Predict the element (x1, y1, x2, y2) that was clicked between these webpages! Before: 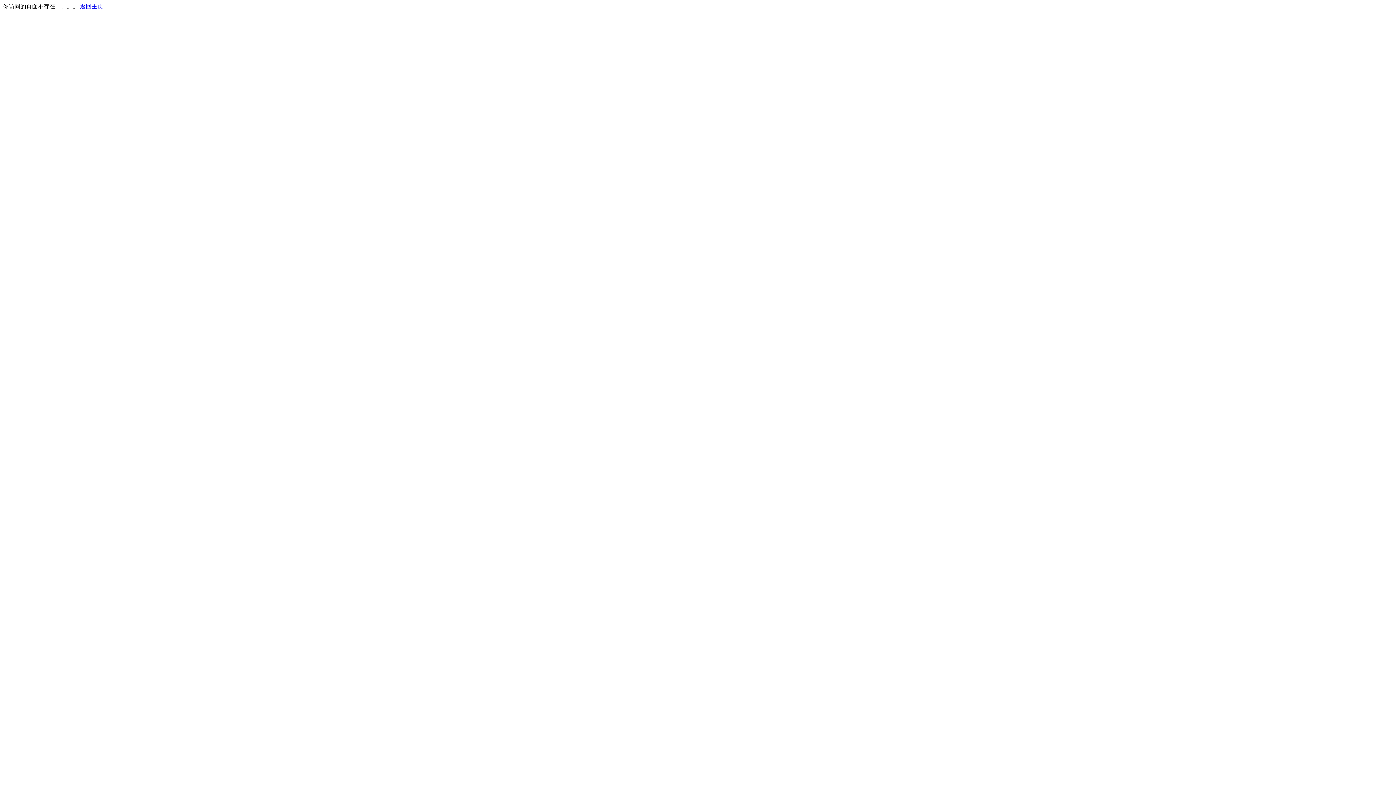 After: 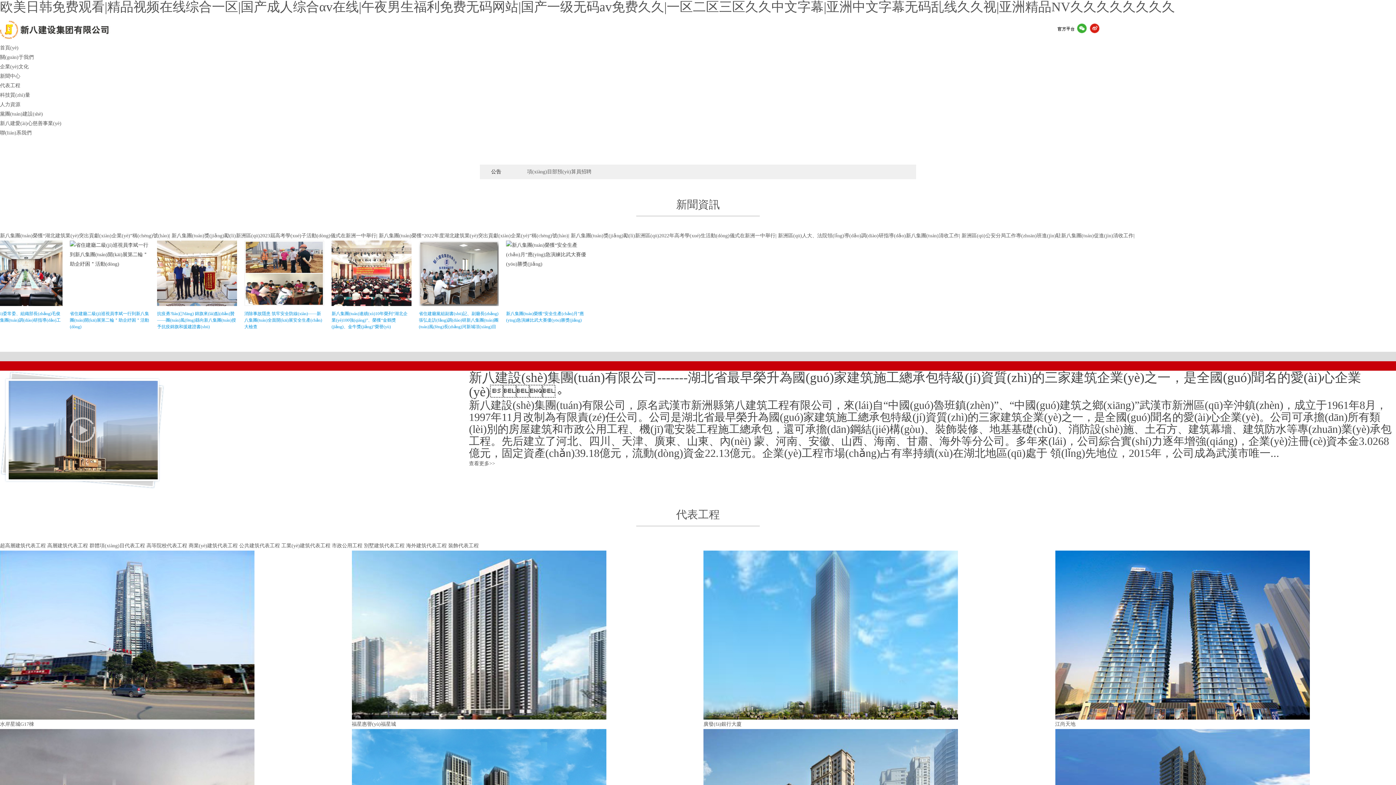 Action: label: 返回主页 bbox: (80, 3, 103, 9)